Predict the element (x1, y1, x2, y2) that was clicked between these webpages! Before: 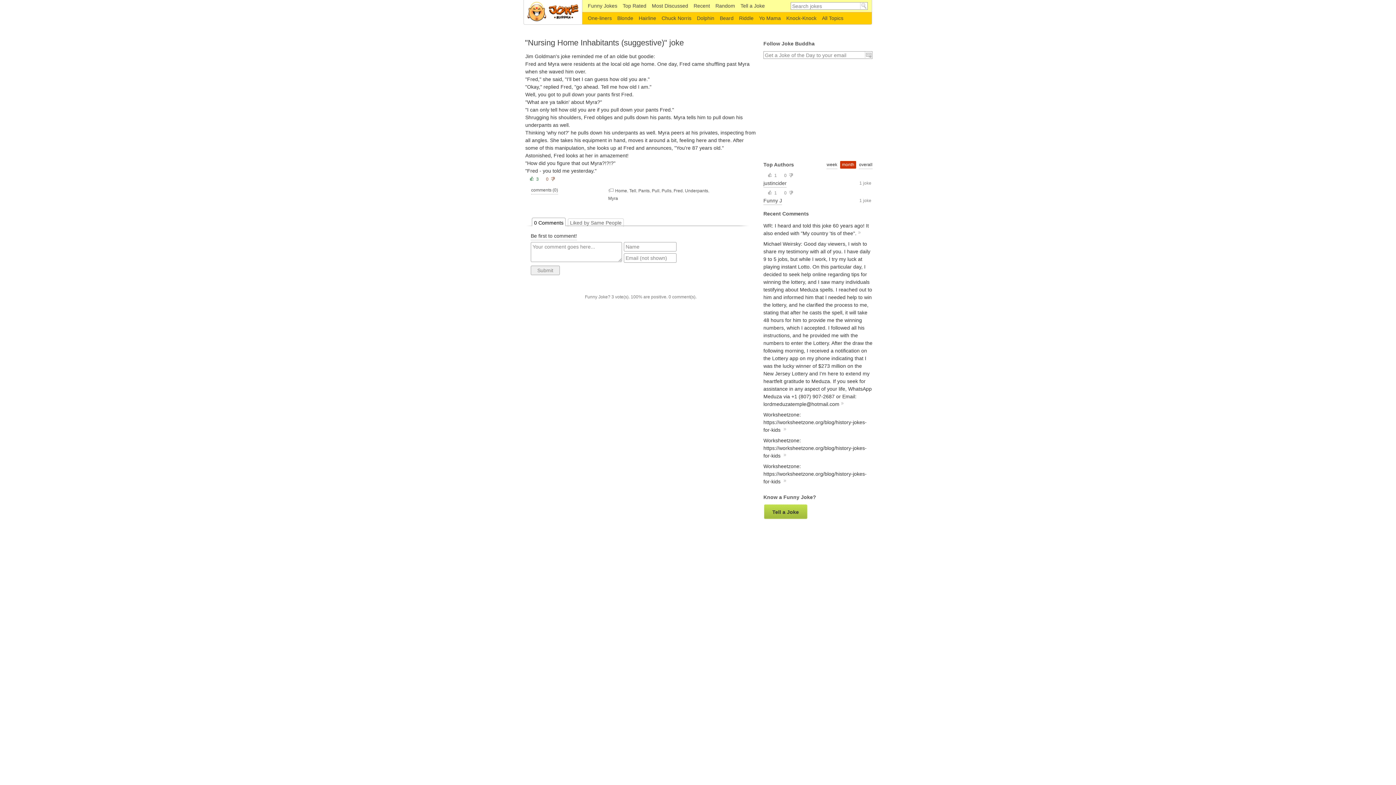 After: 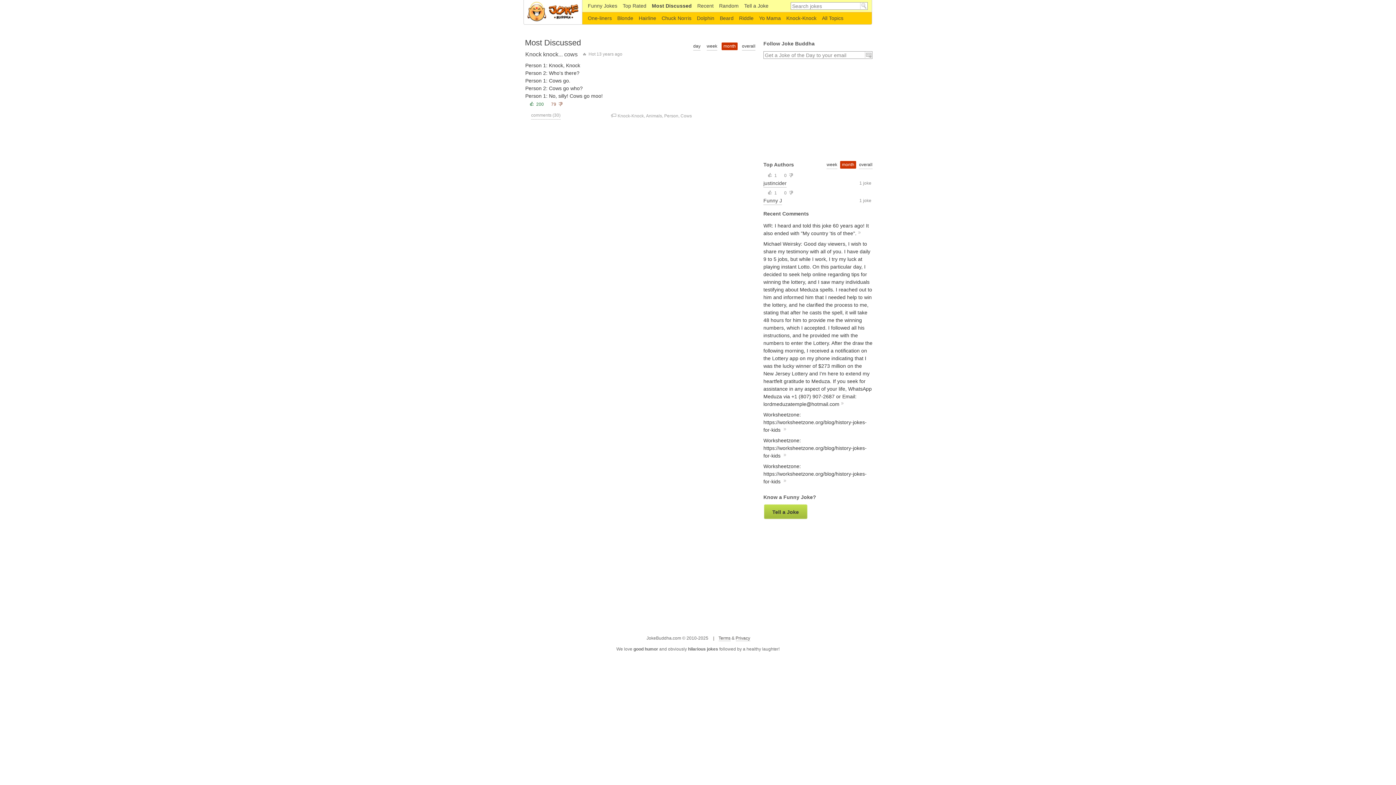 Action: bbox: (650, 2, 688, 8) label: Most Discussed